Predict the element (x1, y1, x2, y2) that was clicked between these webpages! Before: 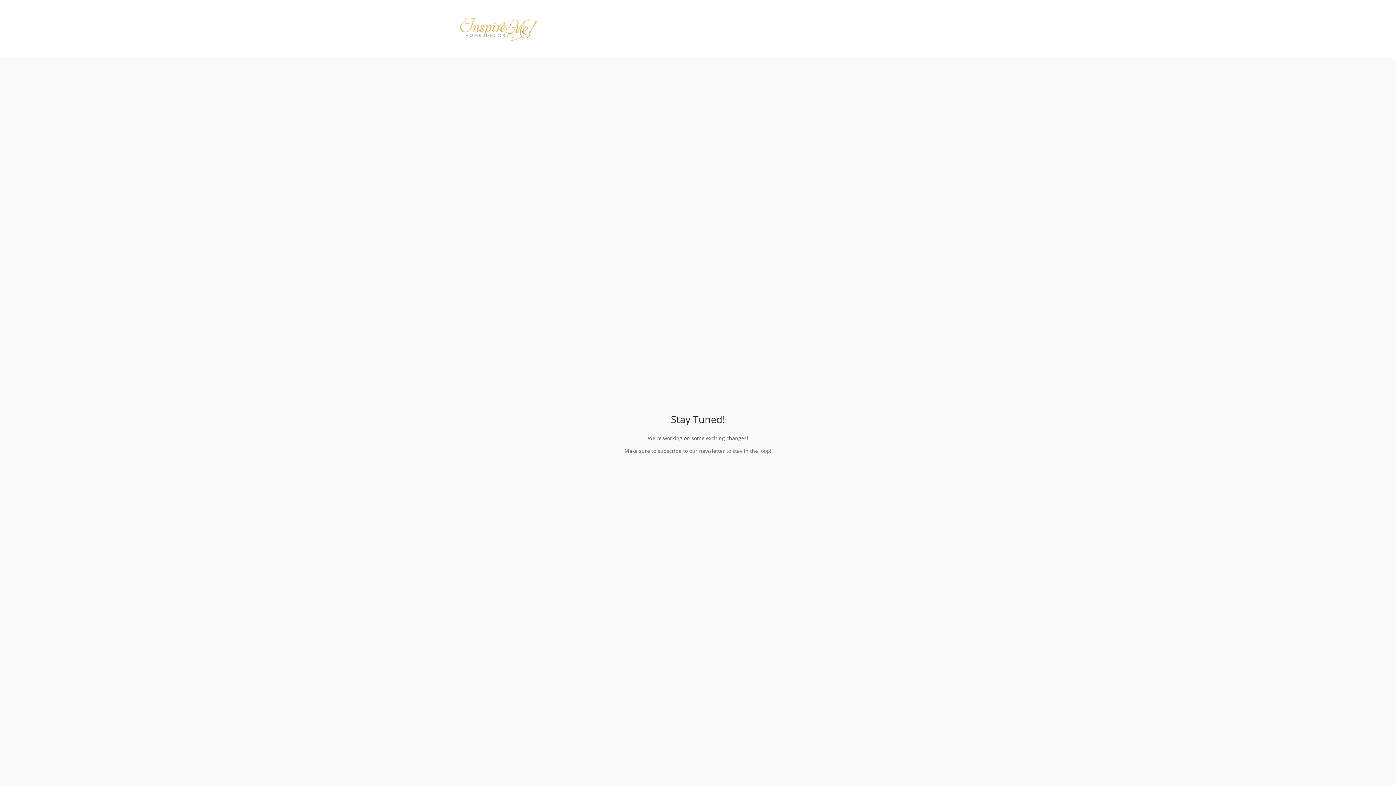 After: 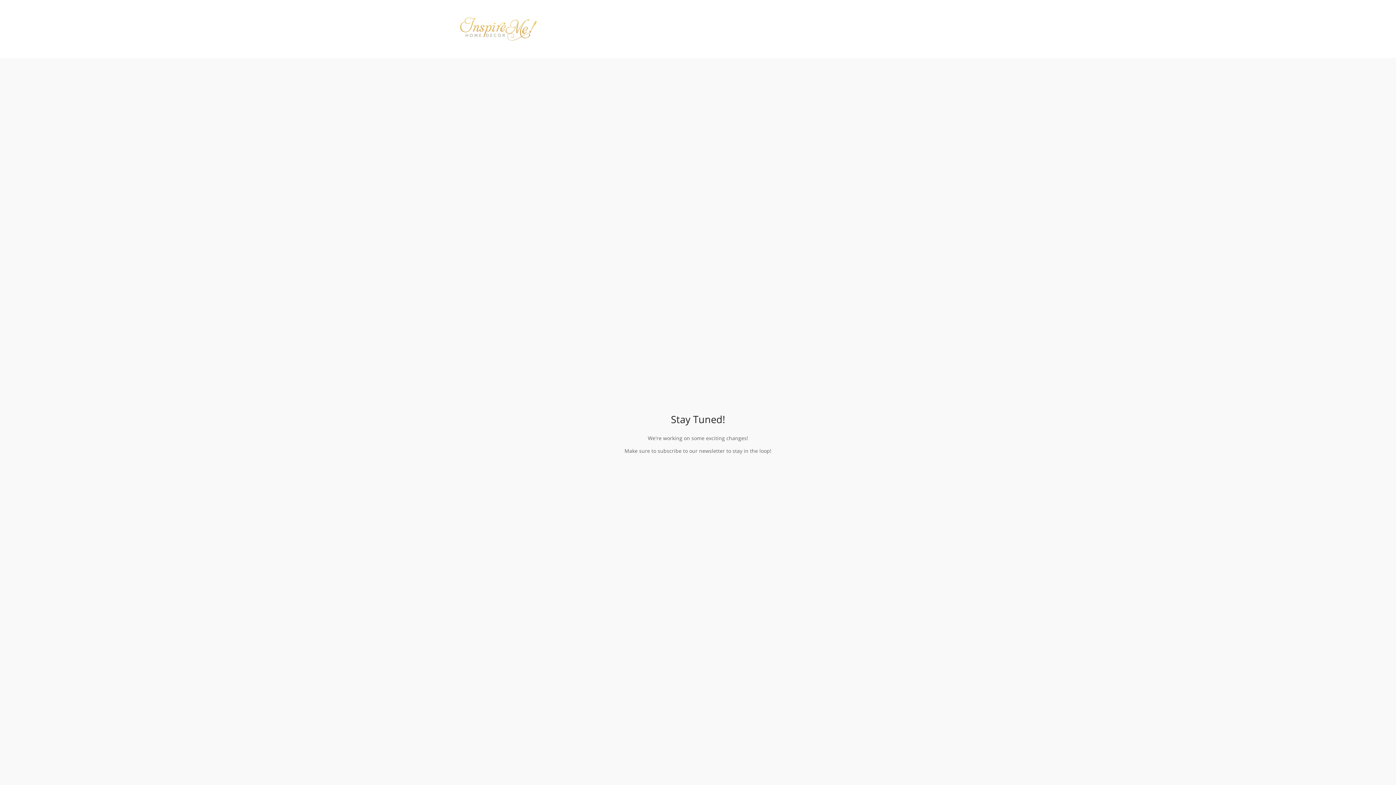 Action: bbox: (443, 10, 552, 46)